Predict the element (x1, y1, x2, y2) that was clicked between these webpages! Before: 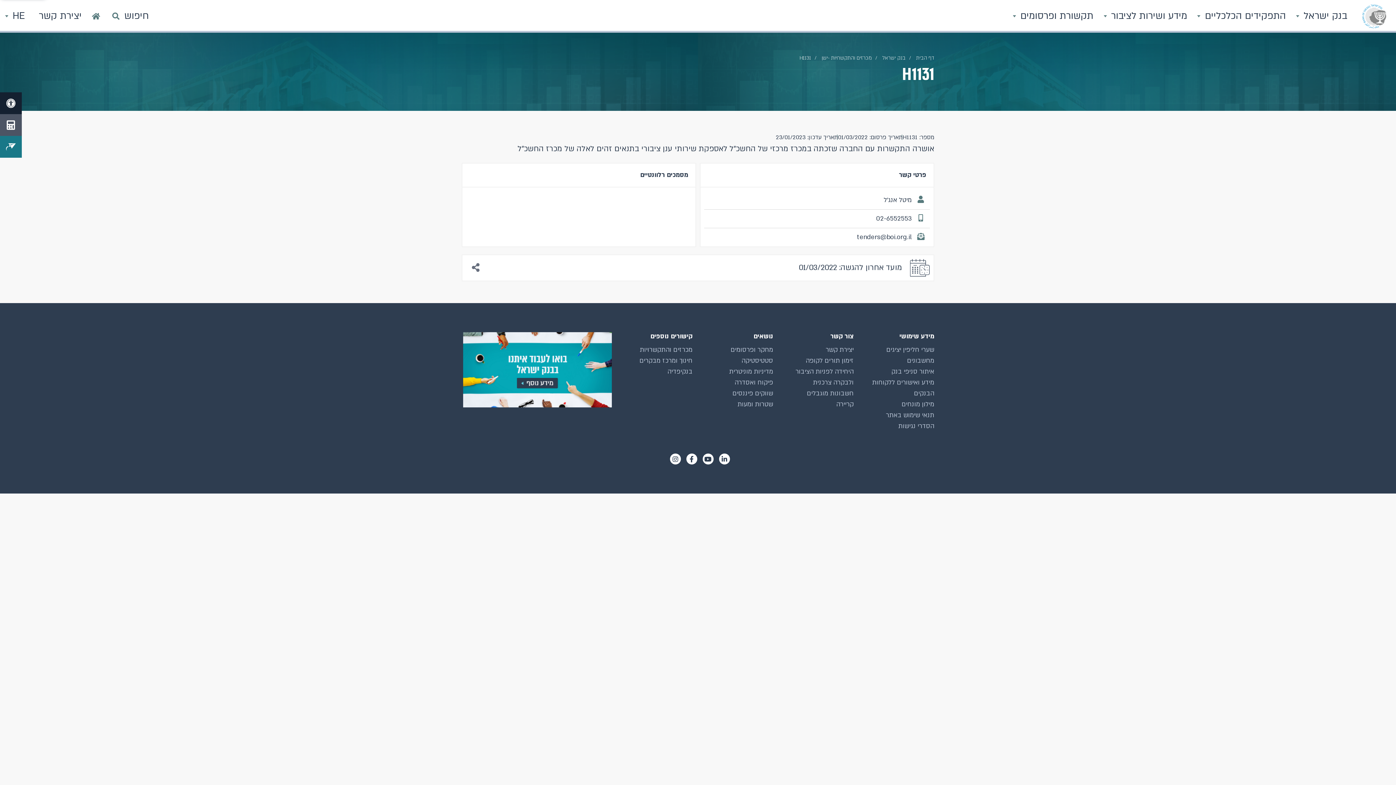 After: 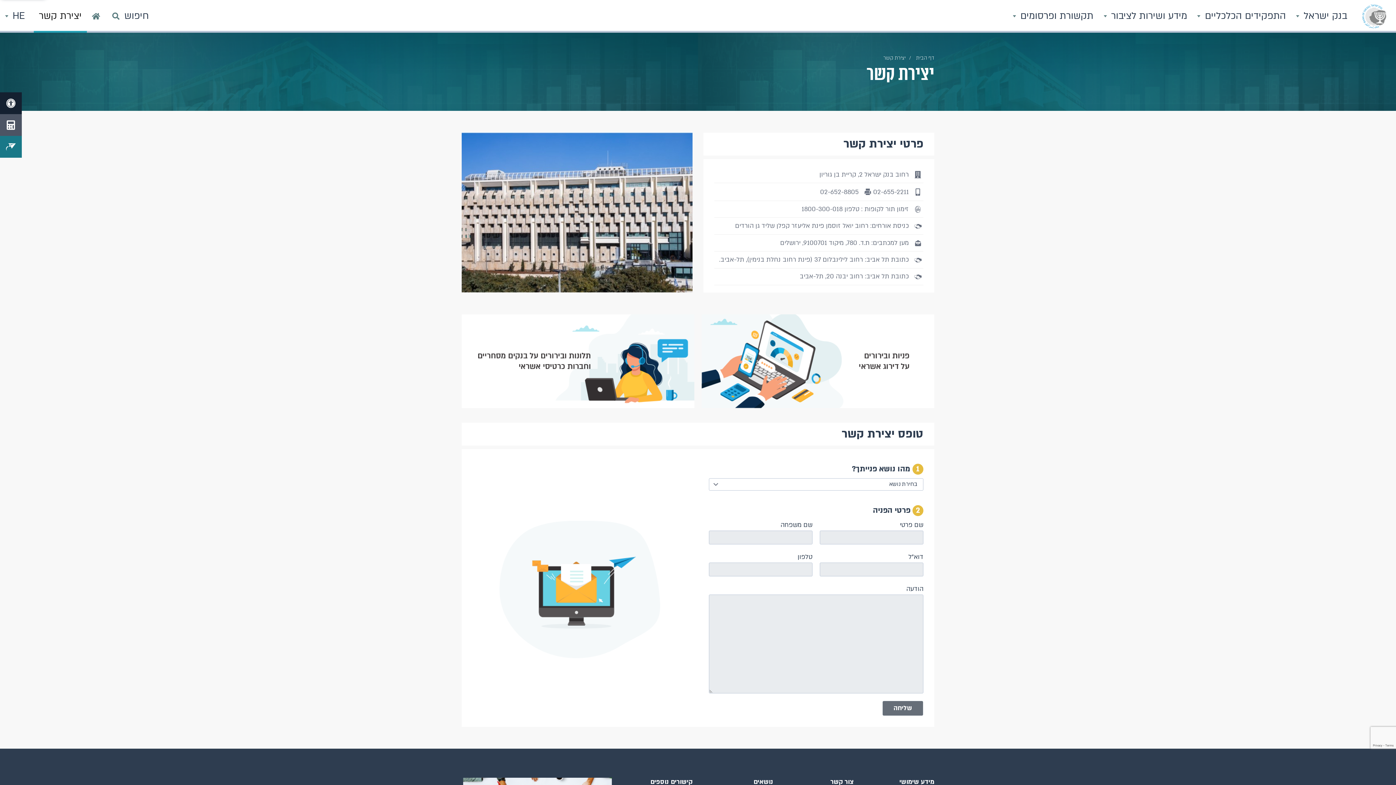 Action: bbox: (33, 0, 86, 32) label: יצירת קשר